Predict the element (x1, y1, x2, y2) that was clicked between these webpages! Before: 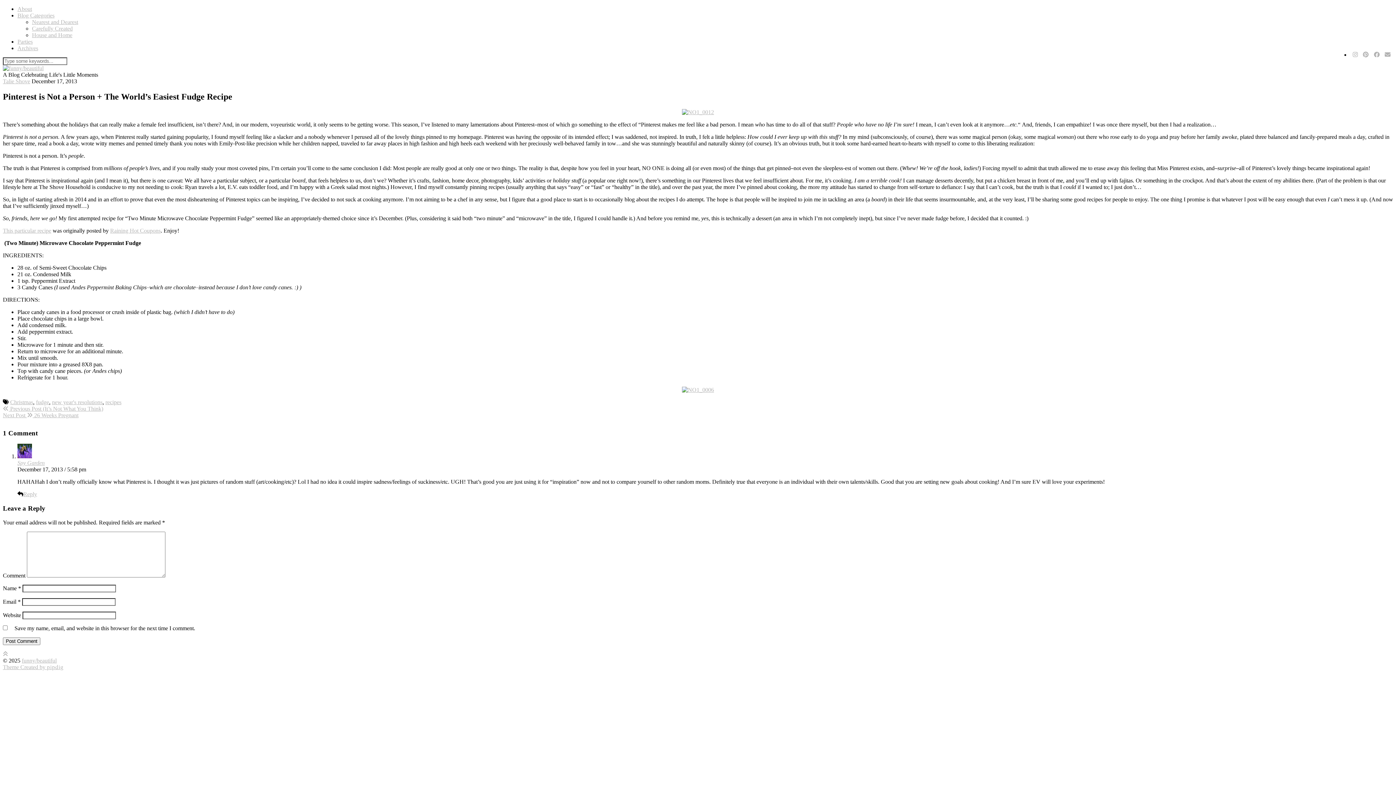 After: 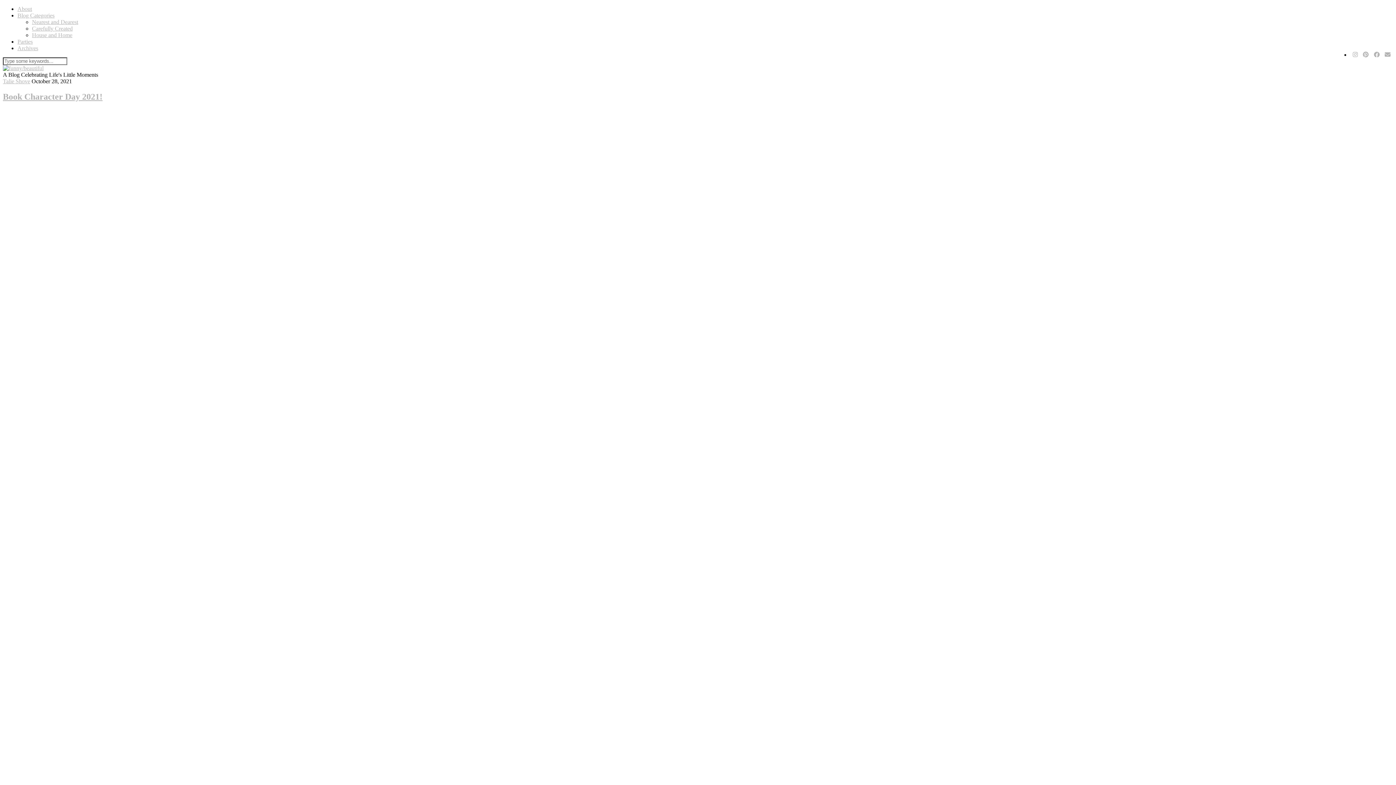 Action: bbox: (32, 25, 72, 31) label: Carefully Created